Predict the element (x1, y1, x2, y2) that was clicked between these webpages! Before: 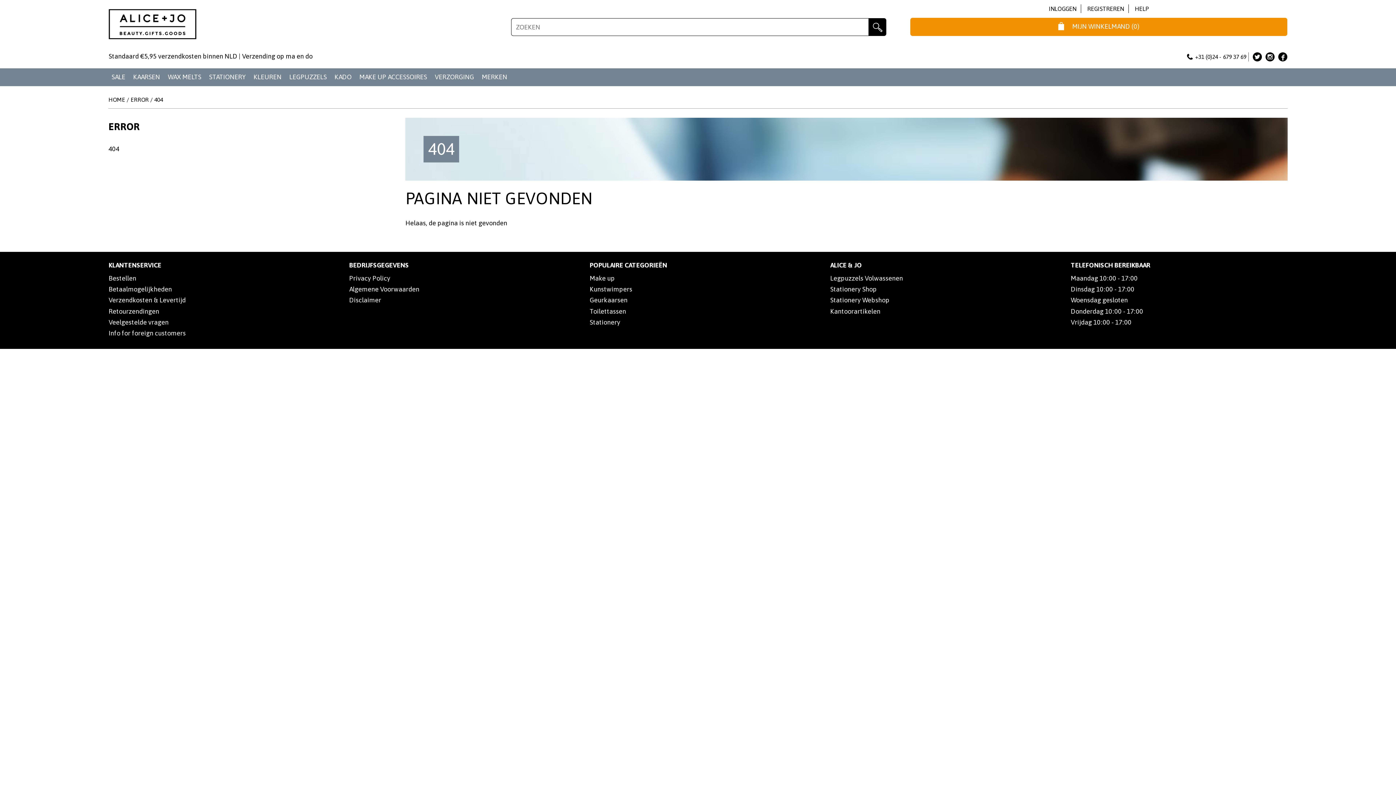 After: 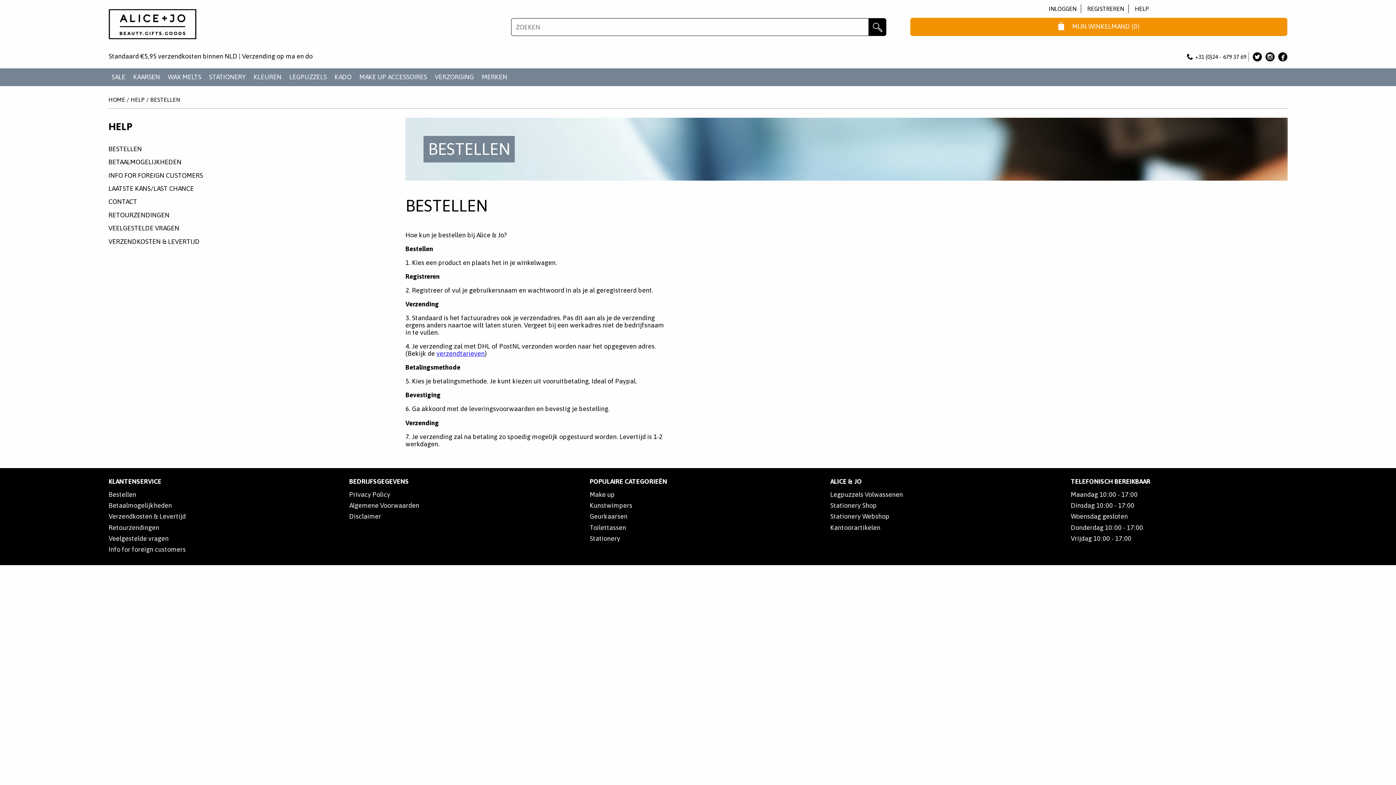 Action: bbox: (108, 274, 136, 282) label: Bestellen